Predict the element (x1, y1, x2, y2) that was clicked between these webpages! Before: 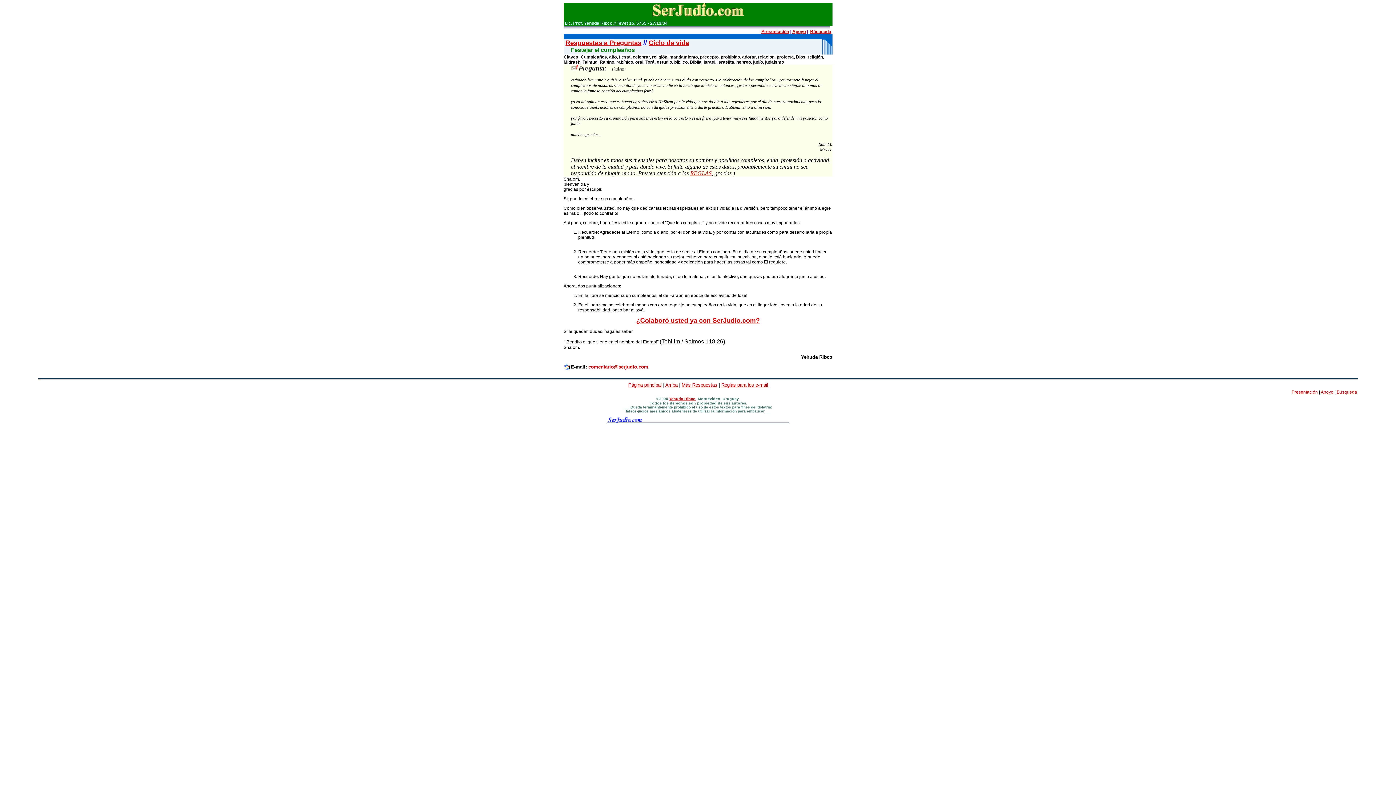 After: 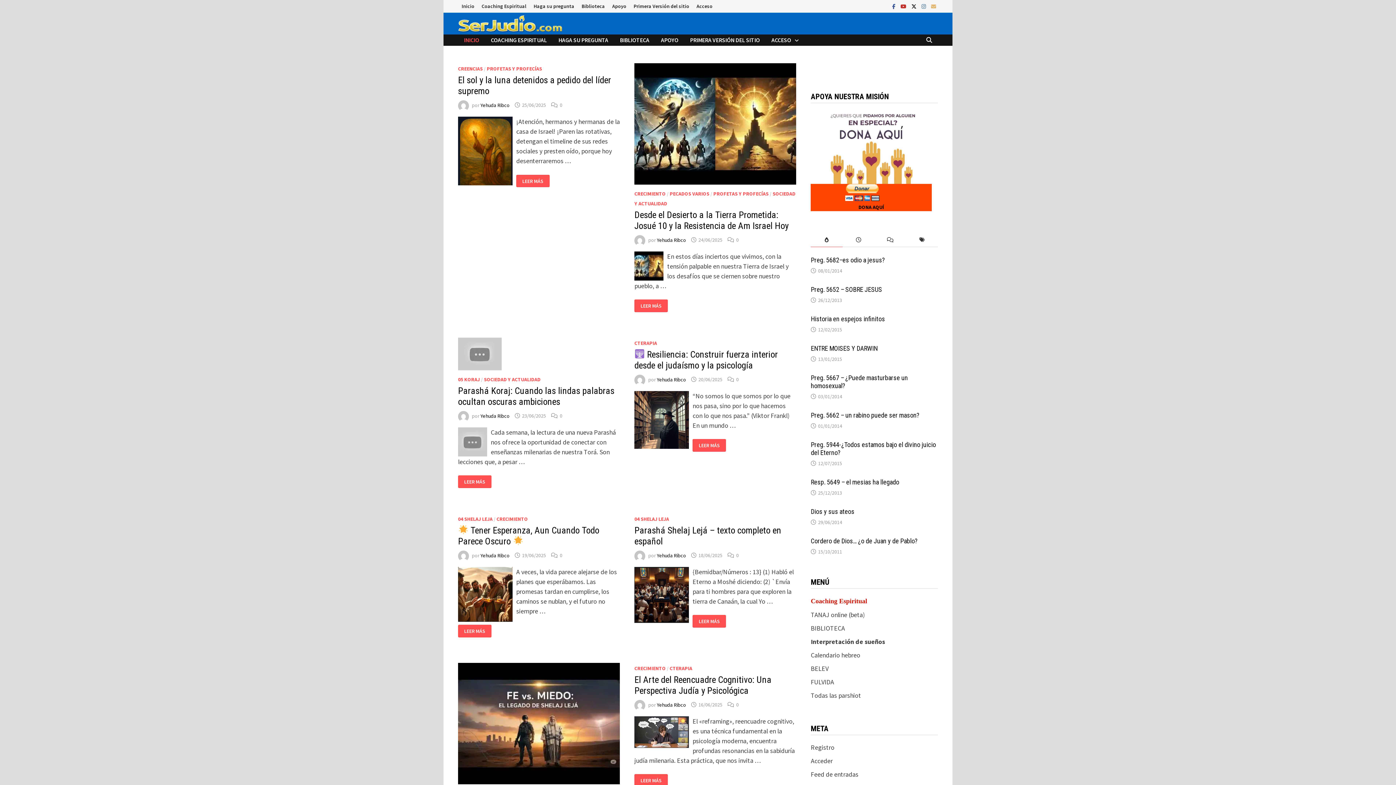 Action: bbox: (649, 5, 747, 11)